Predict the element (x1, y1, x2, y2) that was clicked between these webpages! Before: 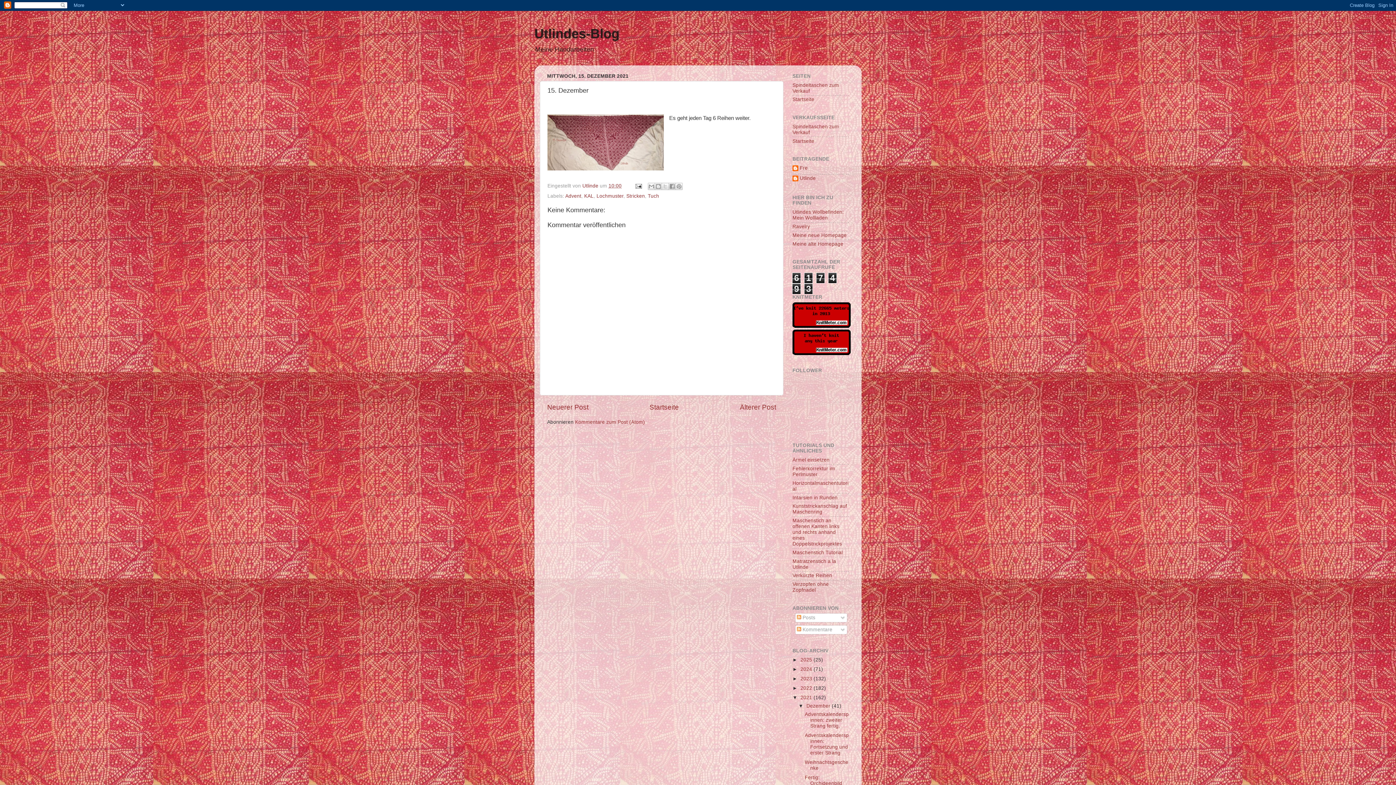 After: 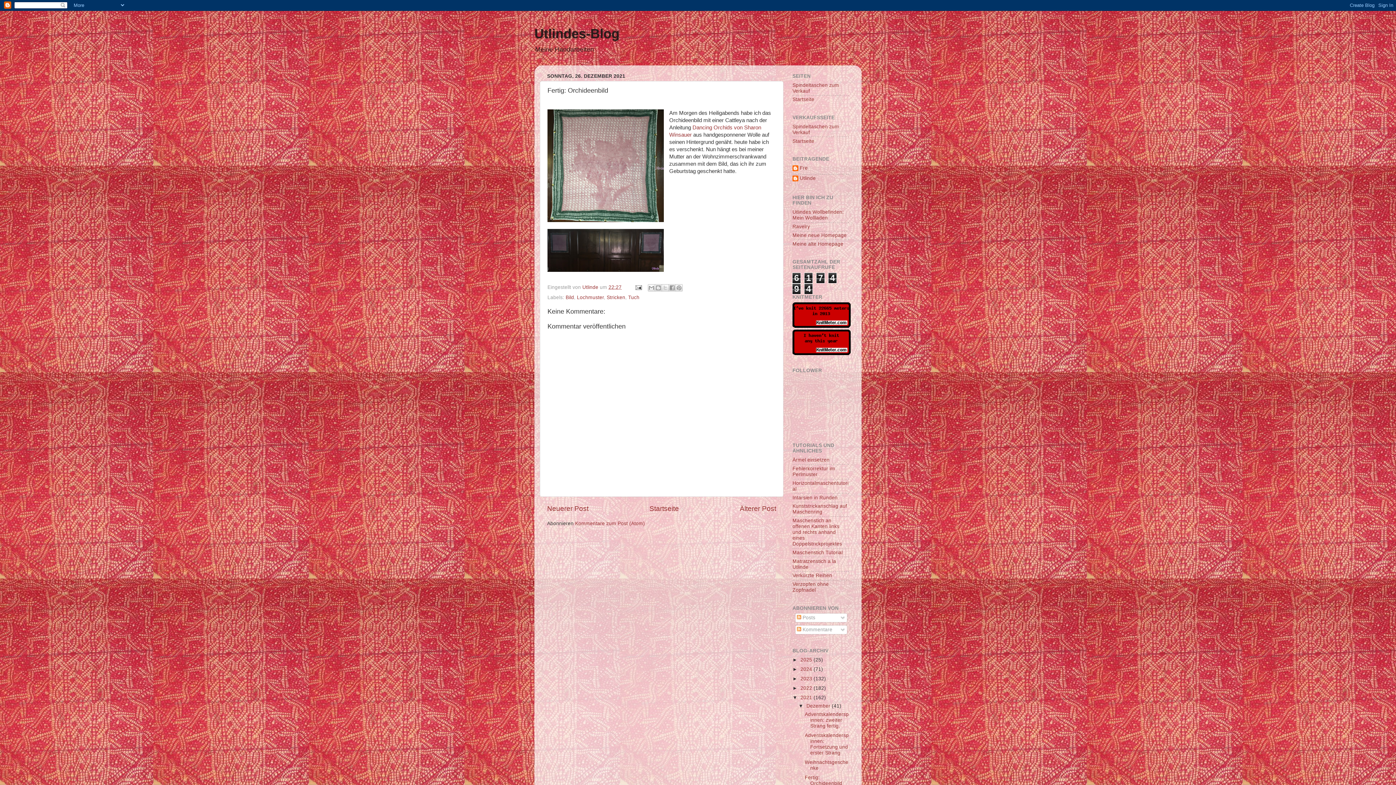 Action: label: Fertig: Orchideenbild bbox: (804, 775, 842, 786)